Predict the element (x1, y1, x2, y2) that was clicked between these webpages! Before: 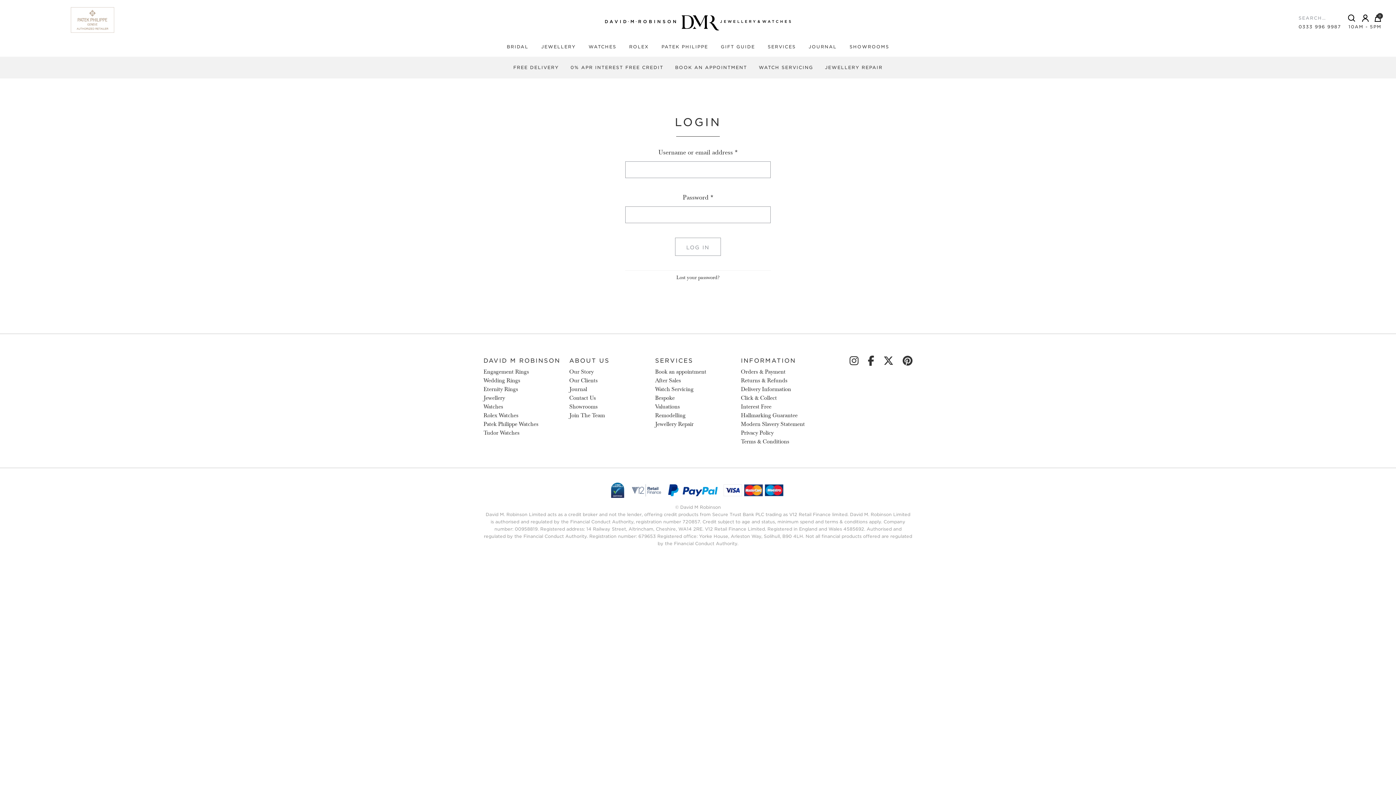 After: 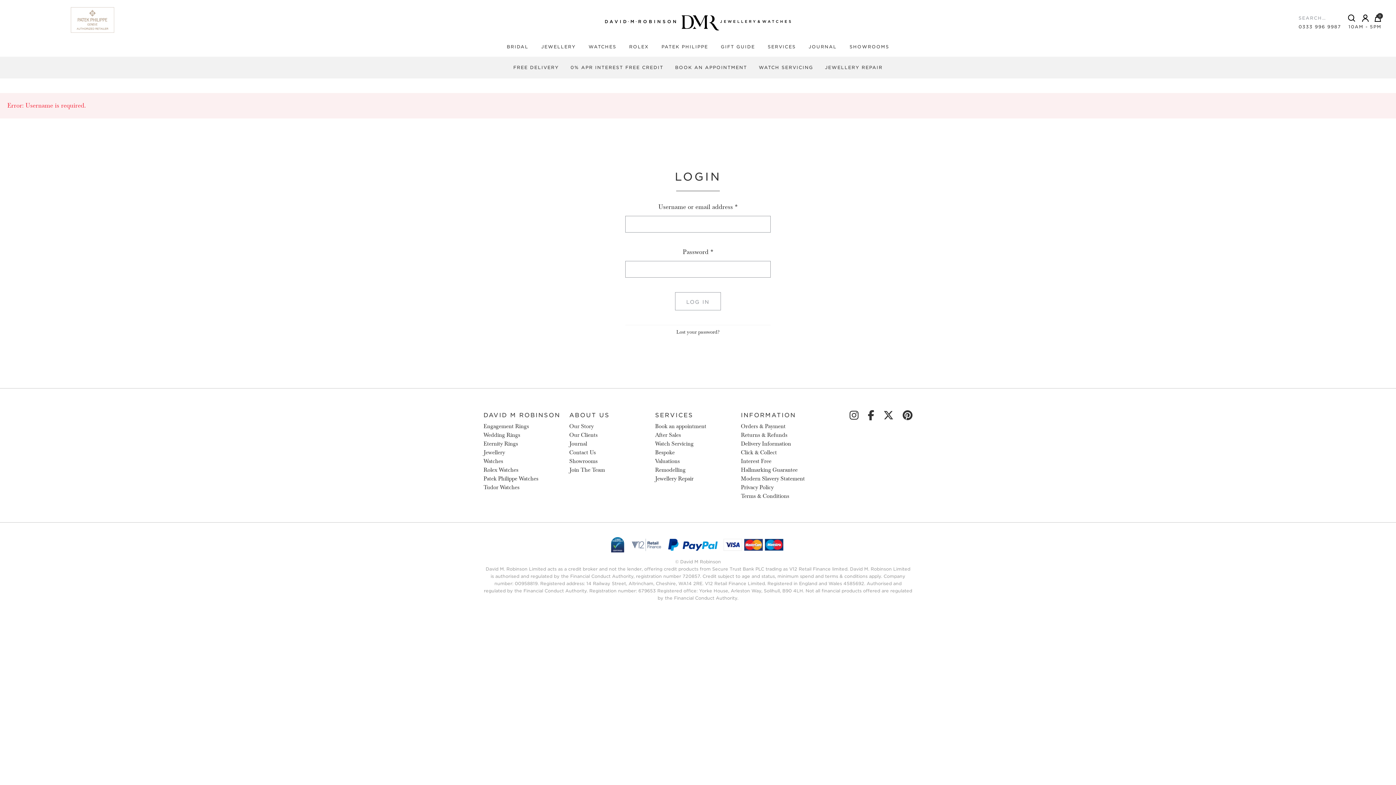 Action: label: LOG IN bbox: (675, 237, 721, 256)